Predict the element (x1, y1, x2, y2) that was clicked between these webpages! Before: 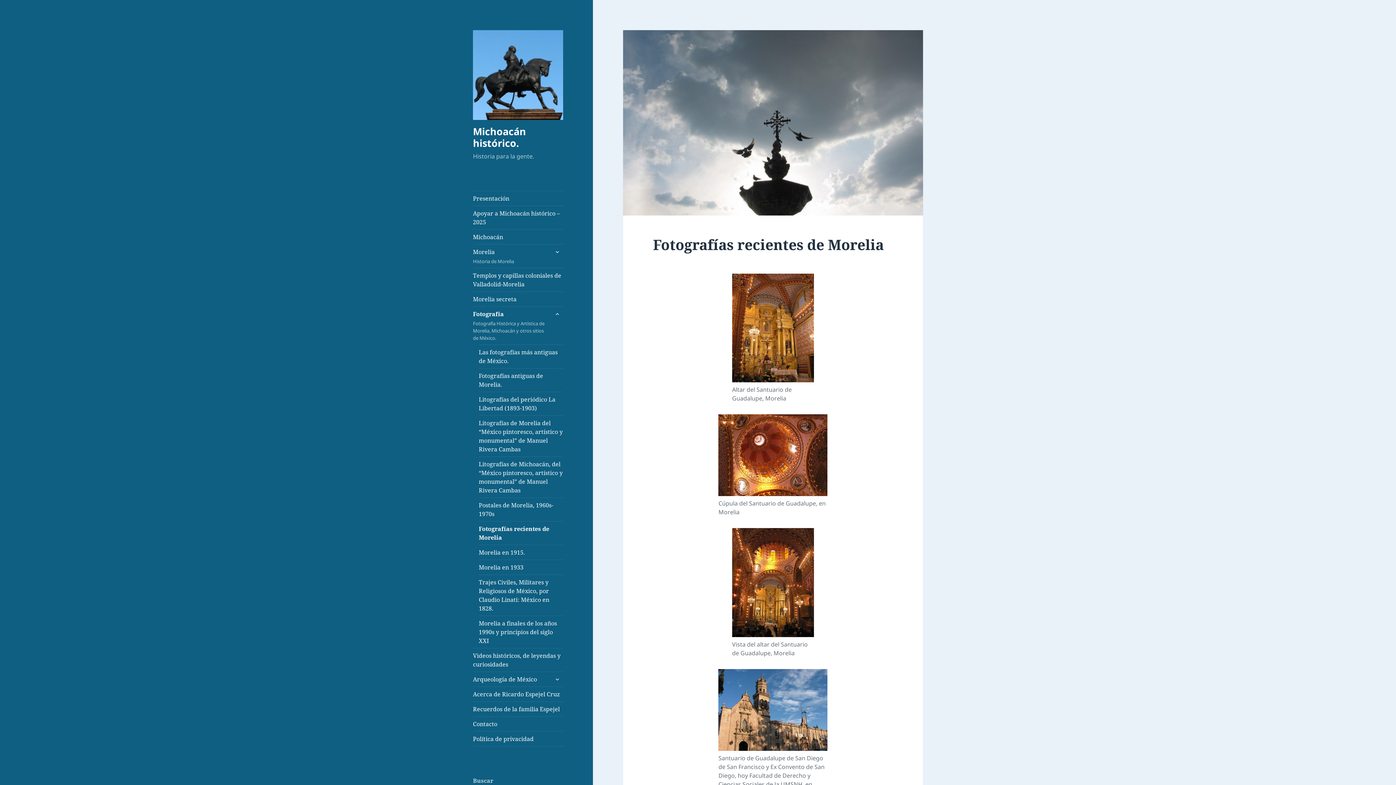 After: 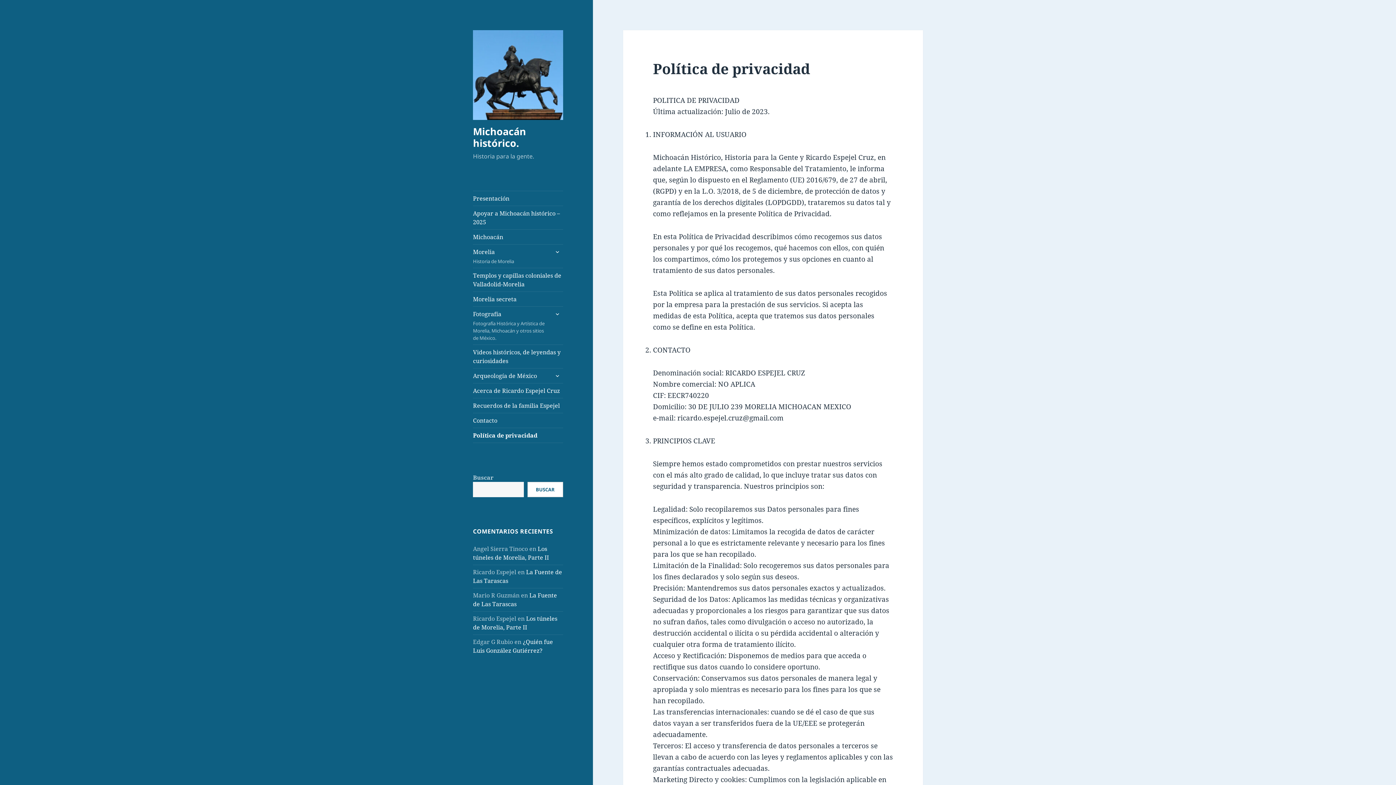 Action: label: Política de privacidad bbox: (473, 731, 563, 746)